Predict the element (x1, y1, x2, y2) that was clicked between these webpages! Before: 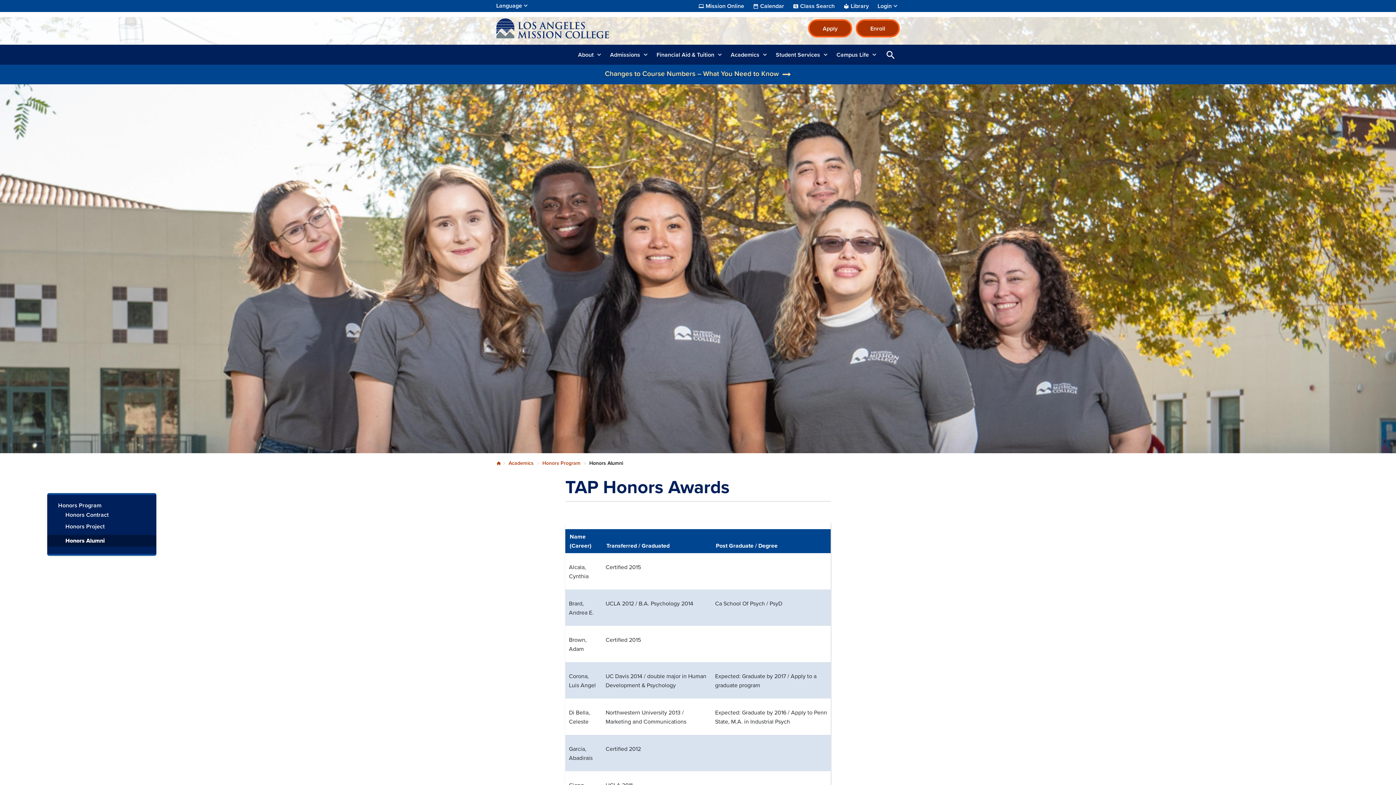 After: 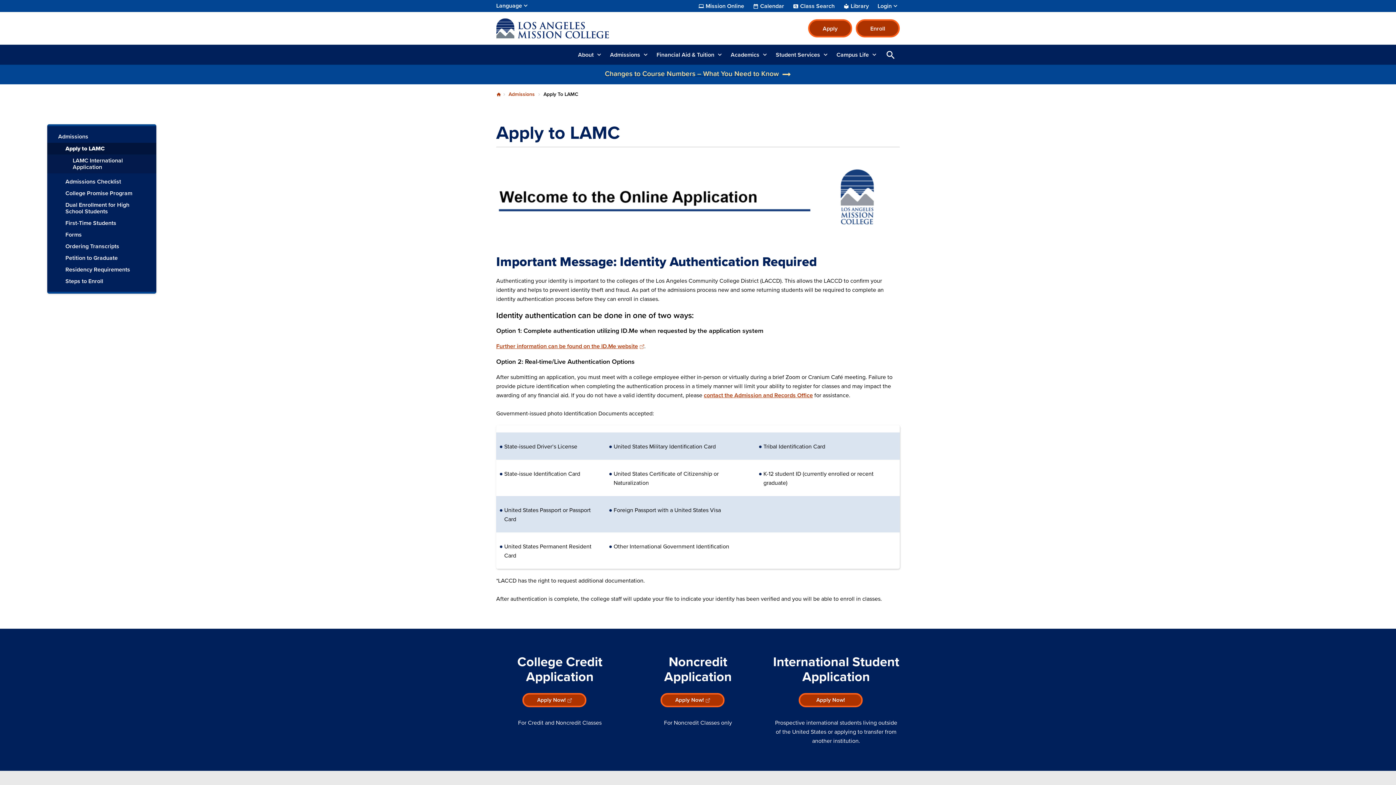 Action: label: Apply bbox: (808, 19, 852, 37)